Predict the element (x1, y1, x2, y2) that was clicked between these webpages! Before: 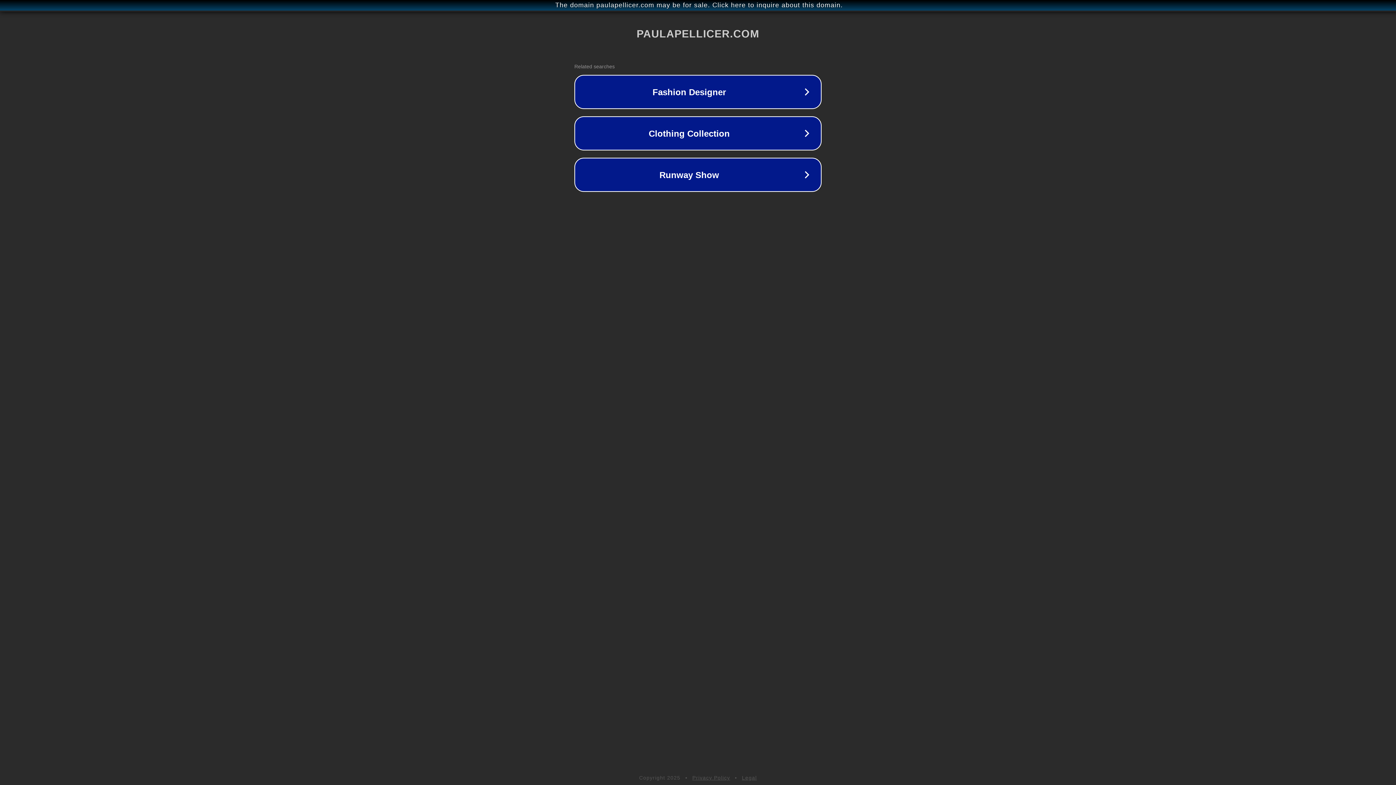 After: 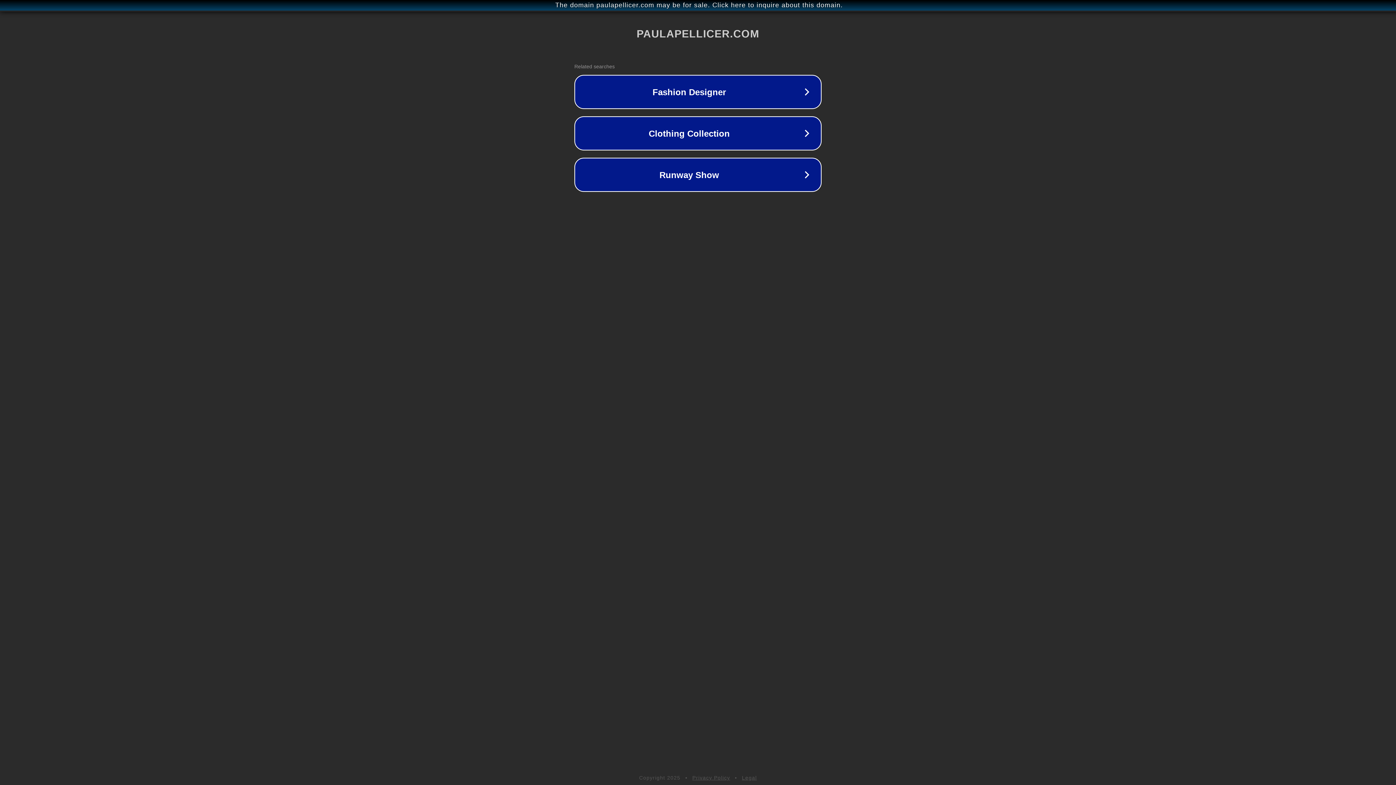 Action: bbox: (742, 775, 757, 781) label: Legal